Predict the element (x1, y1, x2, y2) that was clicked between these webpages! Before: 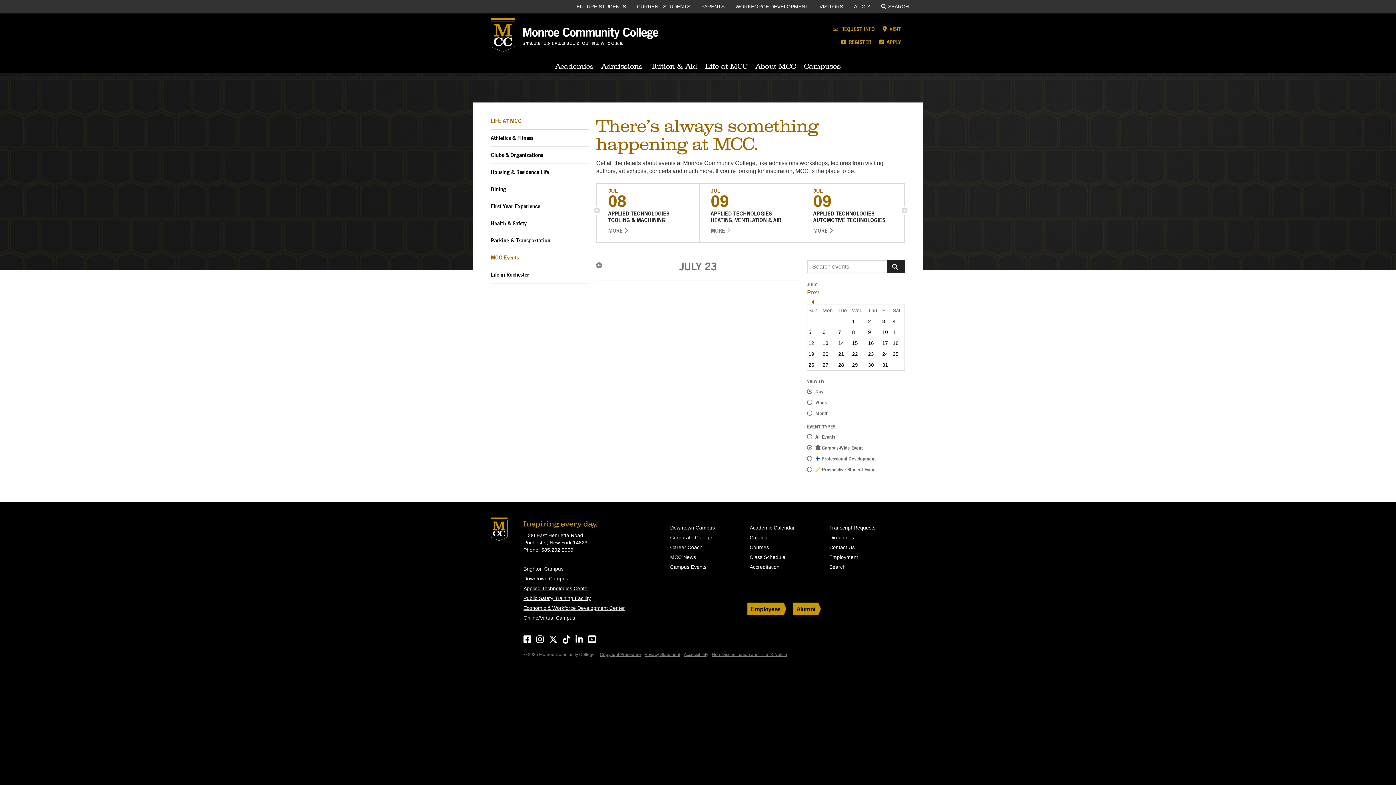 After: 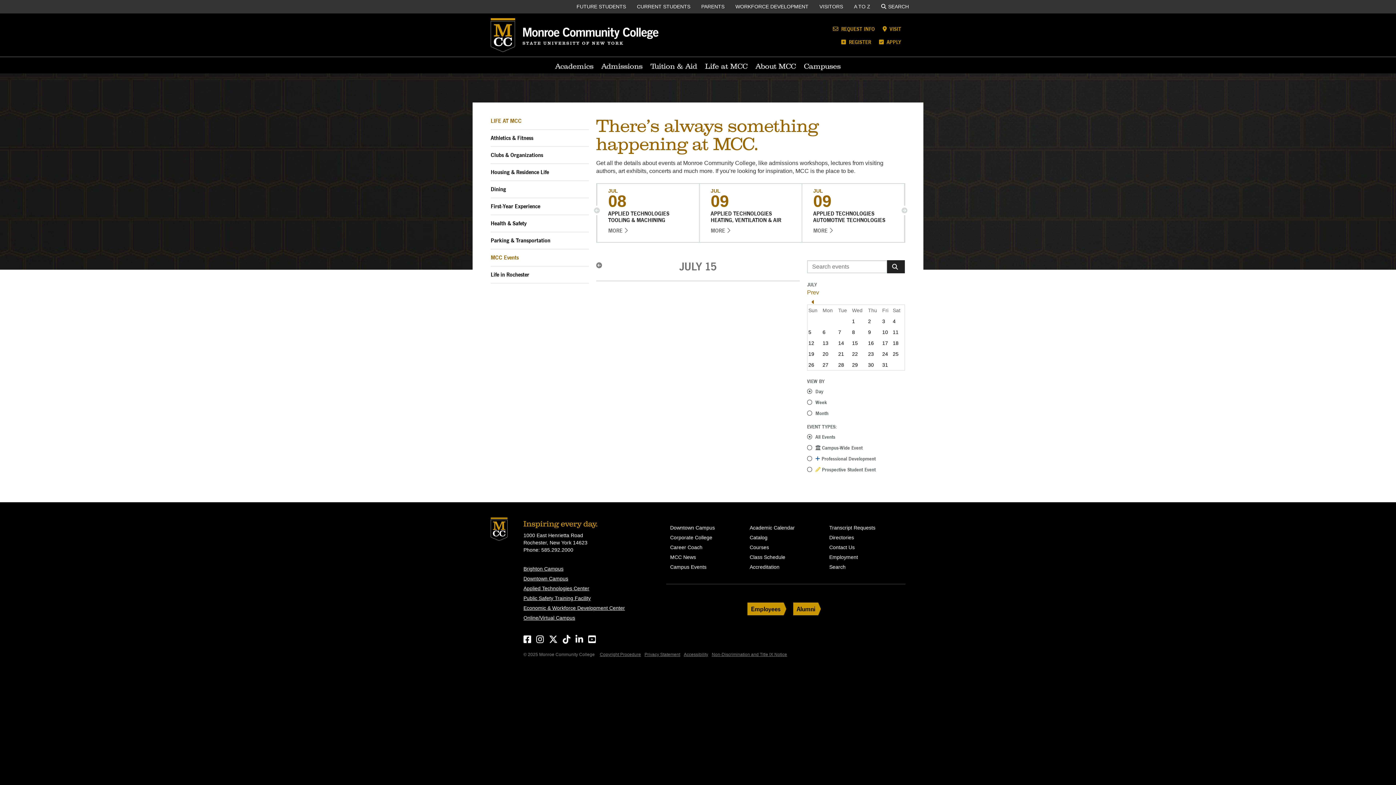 Action: label: 15 bbox: (852, 340, 858, 346)